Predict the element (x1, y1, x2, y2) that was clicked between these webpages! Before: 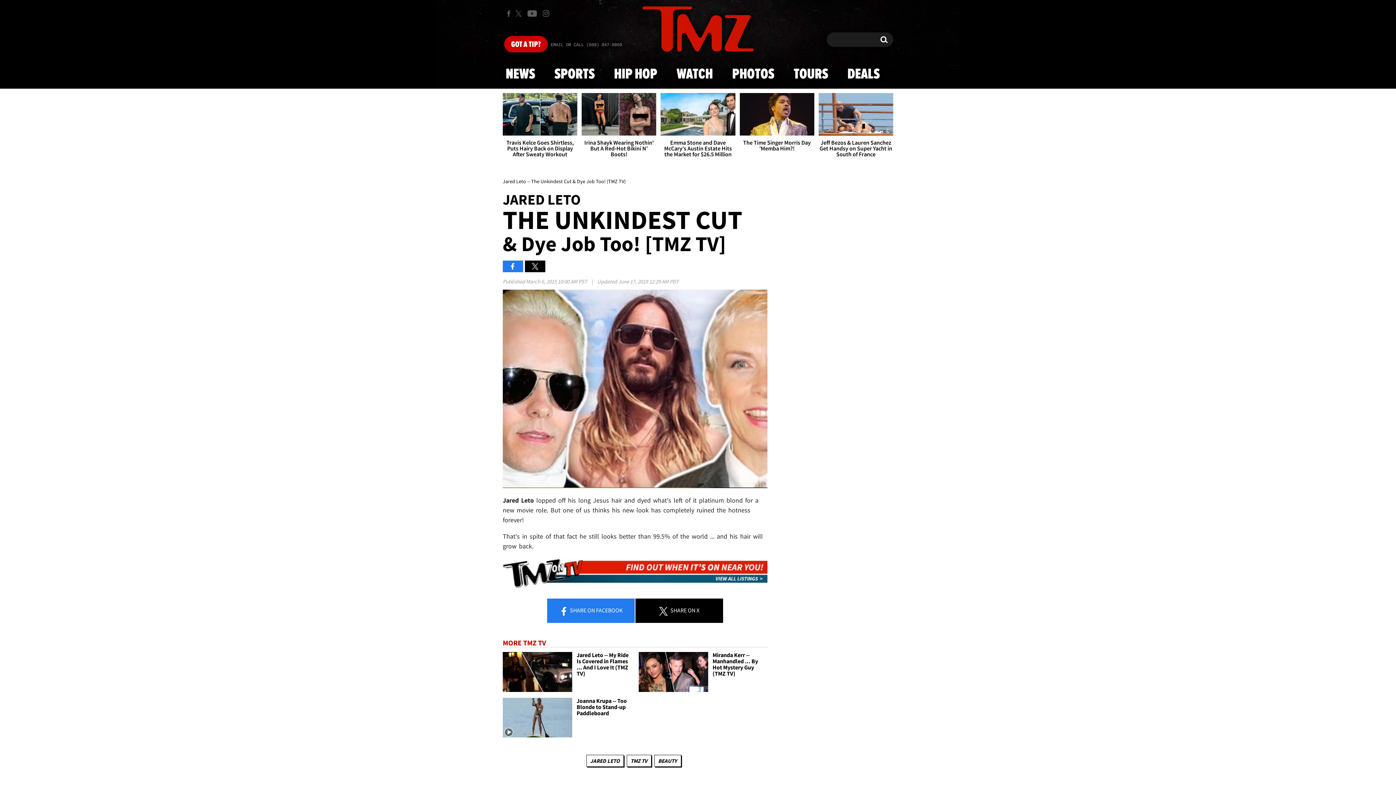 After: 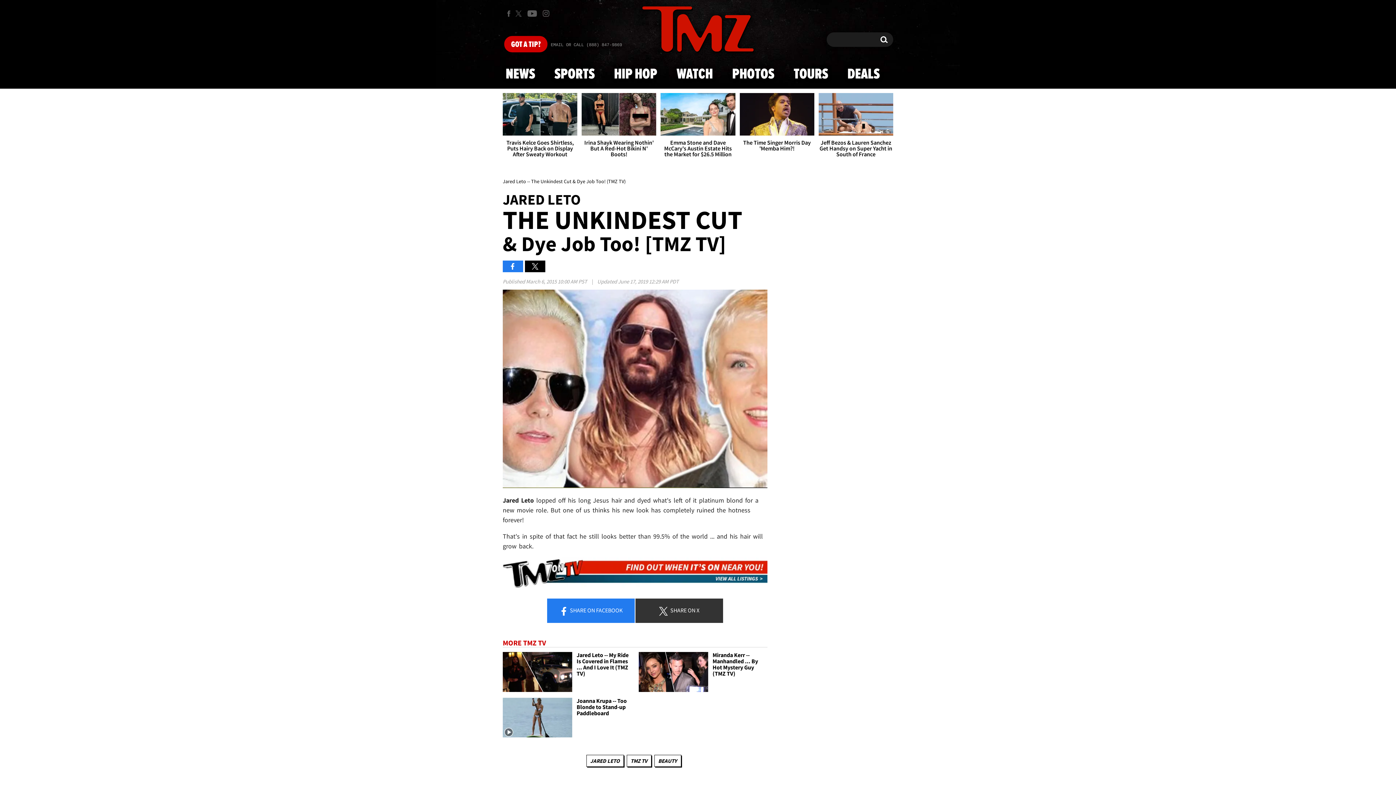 Action: bbox: (635, 599, 723, 623) label:  SHARE ON X